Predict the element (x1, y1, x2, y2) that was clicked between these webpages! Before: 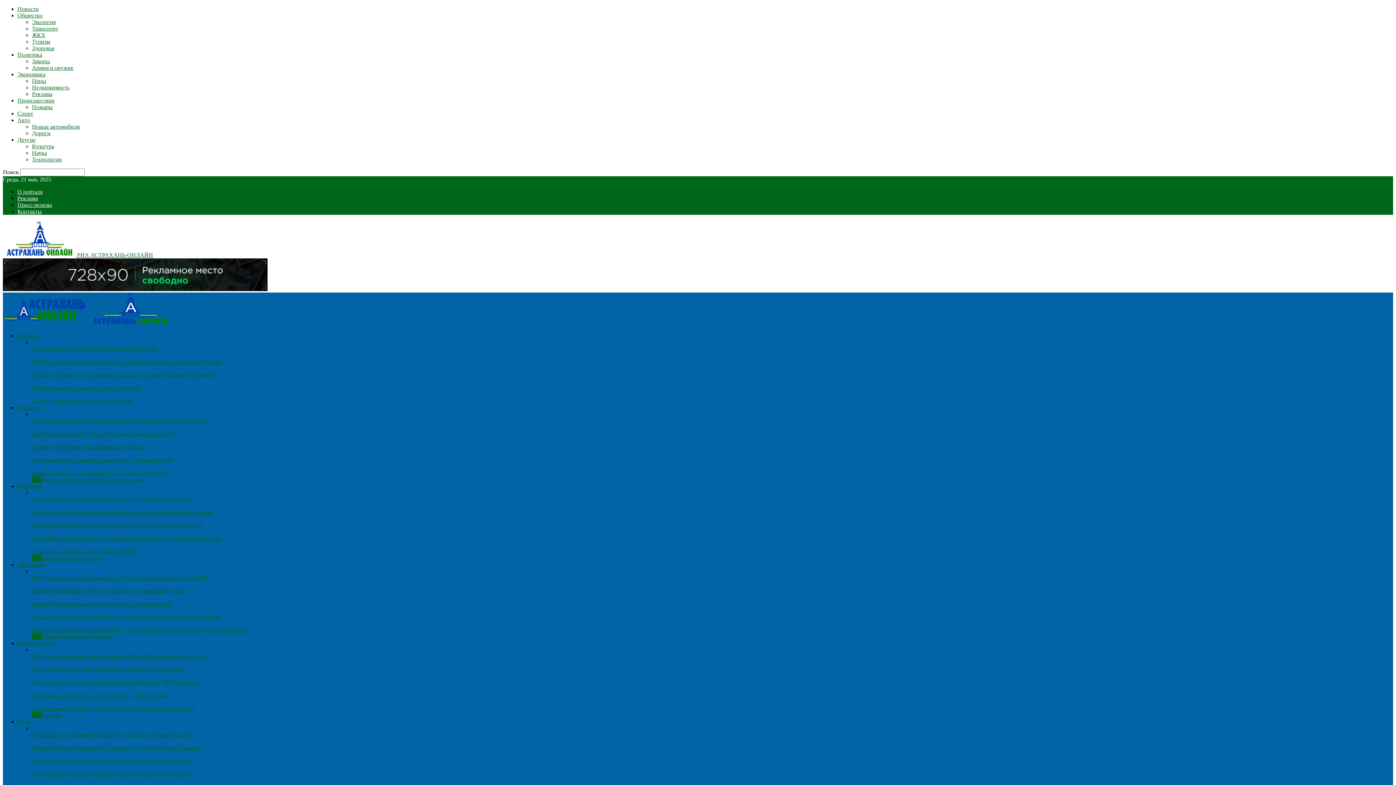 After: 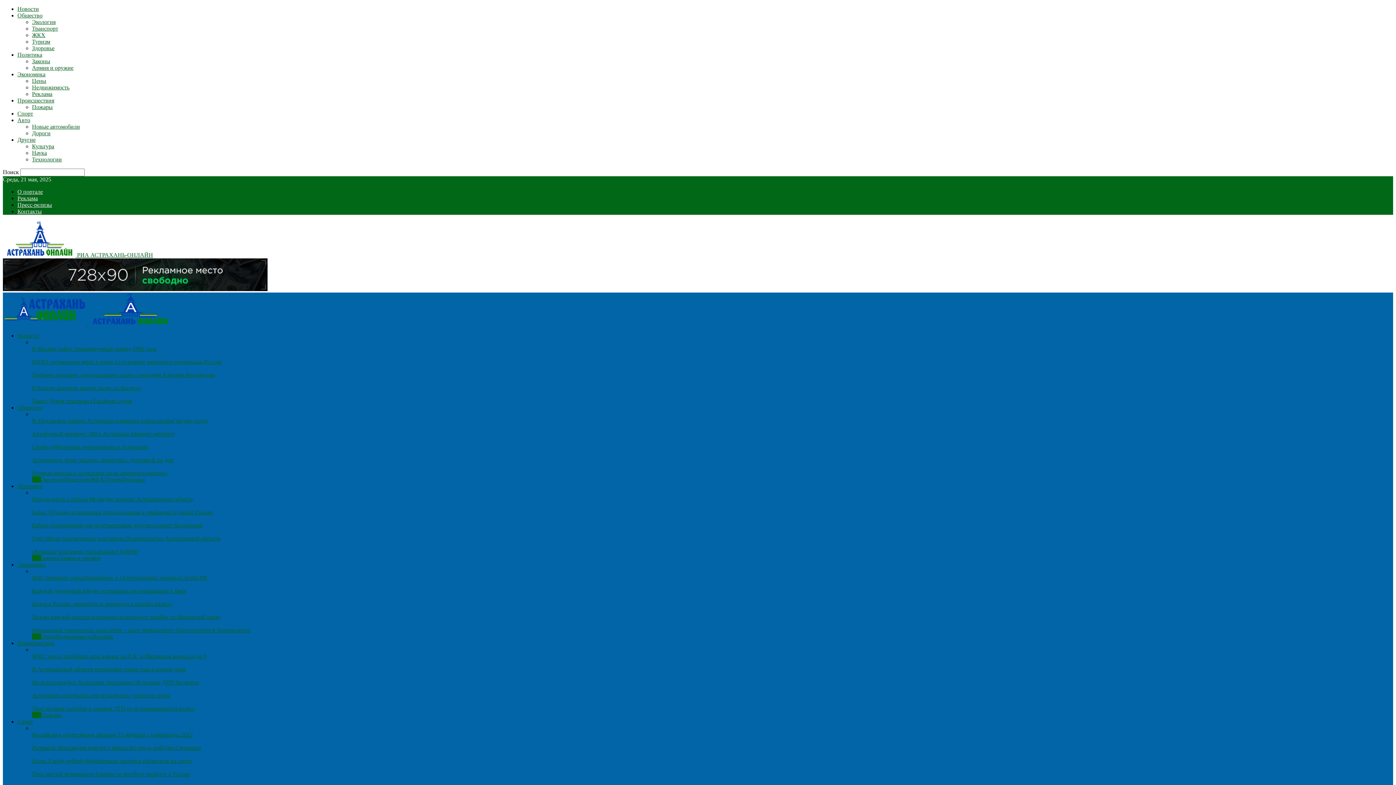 Action: label: ФАС проверит ценообразование в 14 крупнейших торговых сетях РФ bbox: (32, 574, 207, 581)